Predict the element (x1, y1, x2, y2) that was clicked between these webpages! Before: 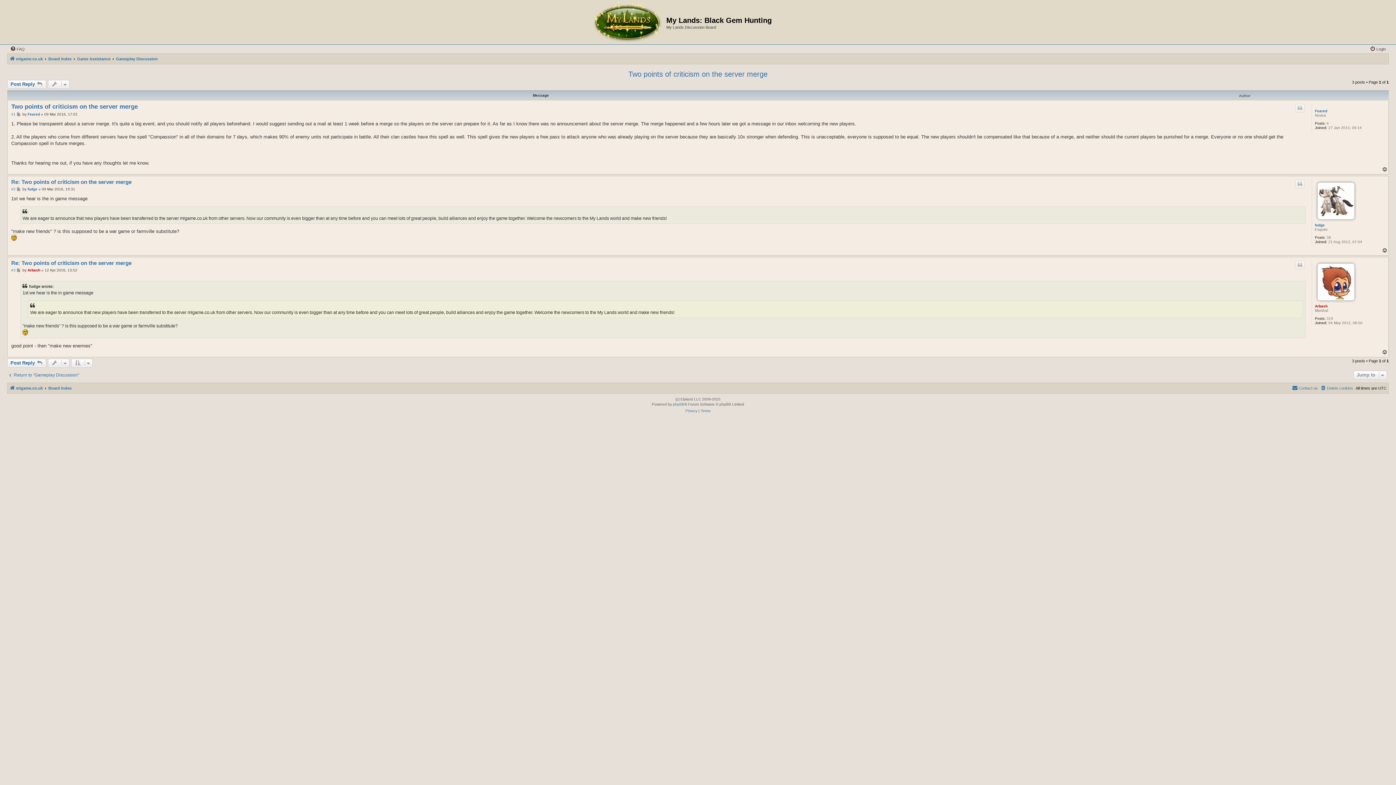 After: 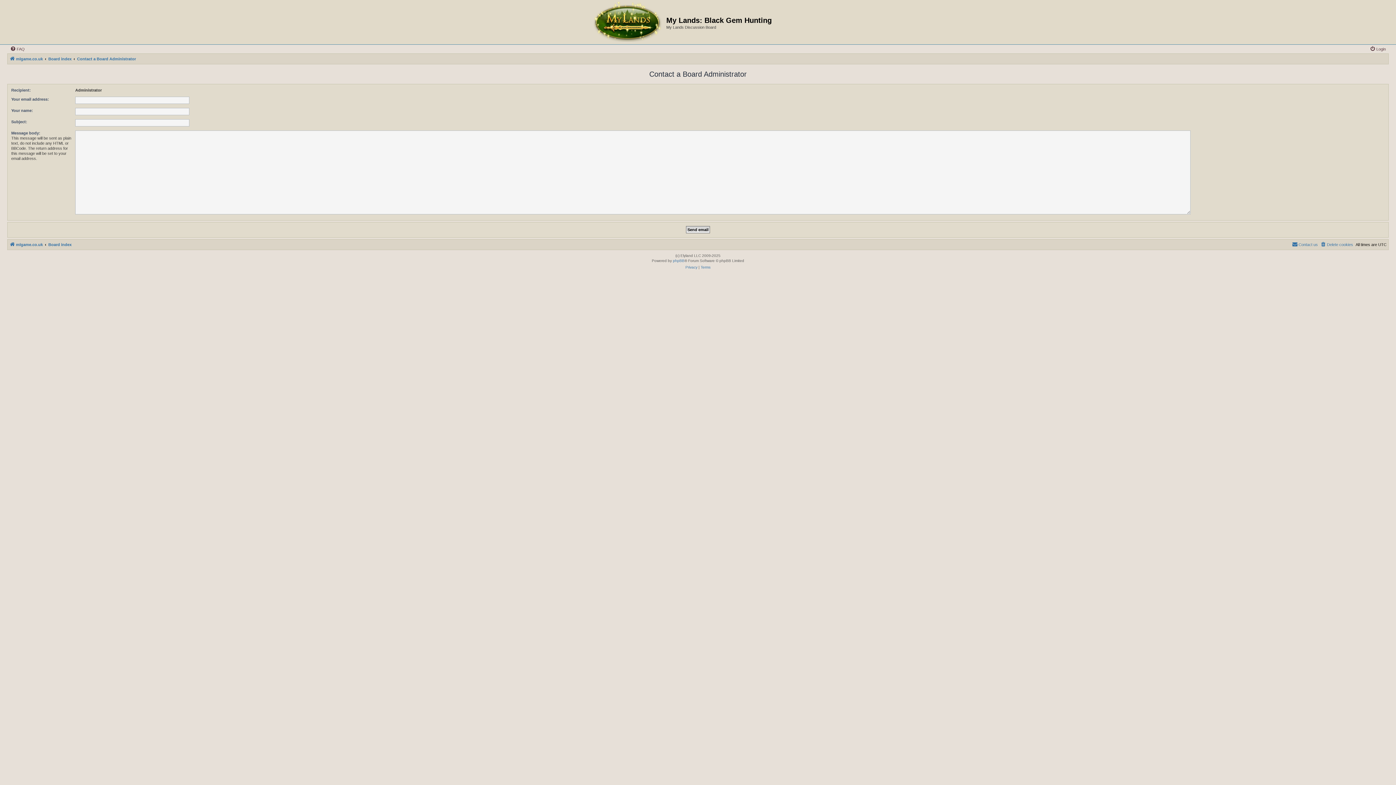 Action: label: Contact us bbox: (1292, 383, 1318, 392)